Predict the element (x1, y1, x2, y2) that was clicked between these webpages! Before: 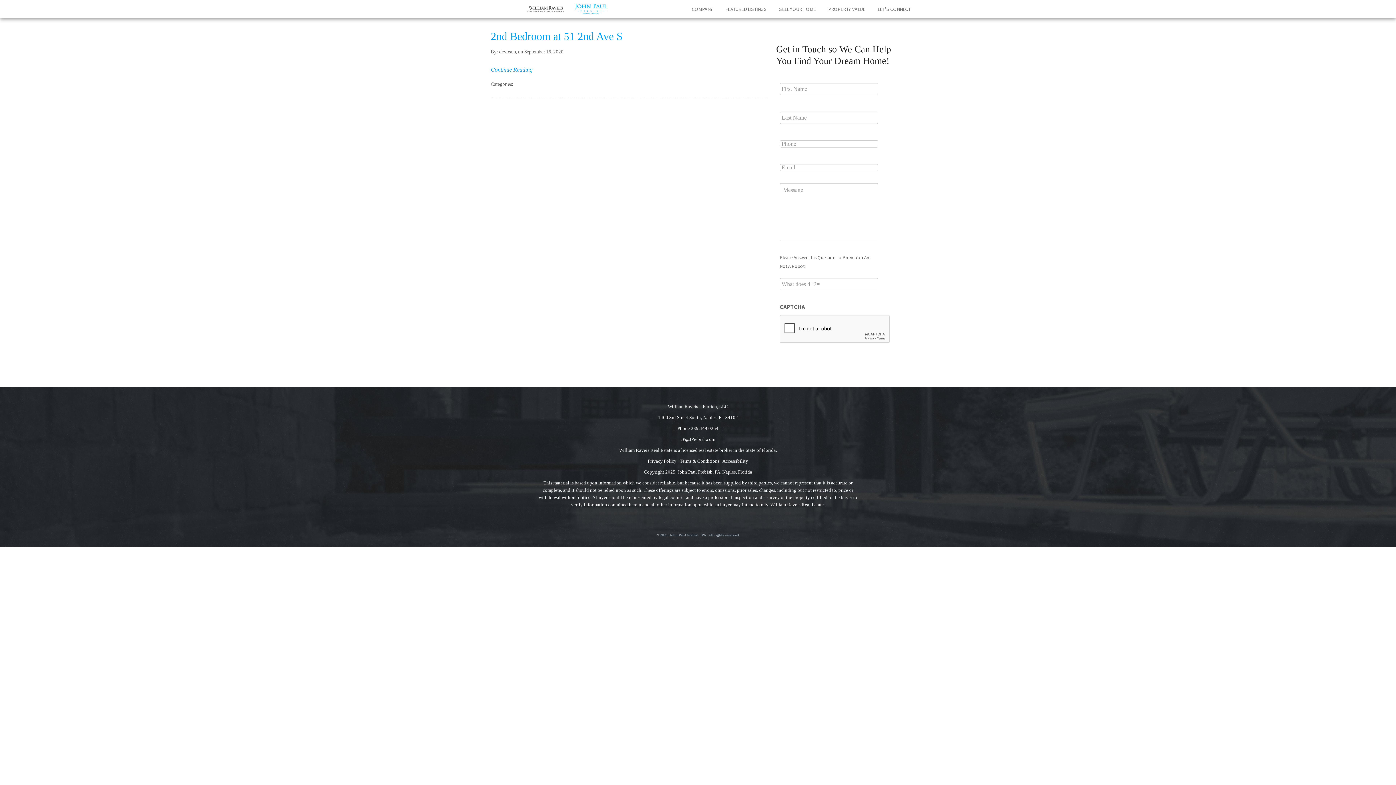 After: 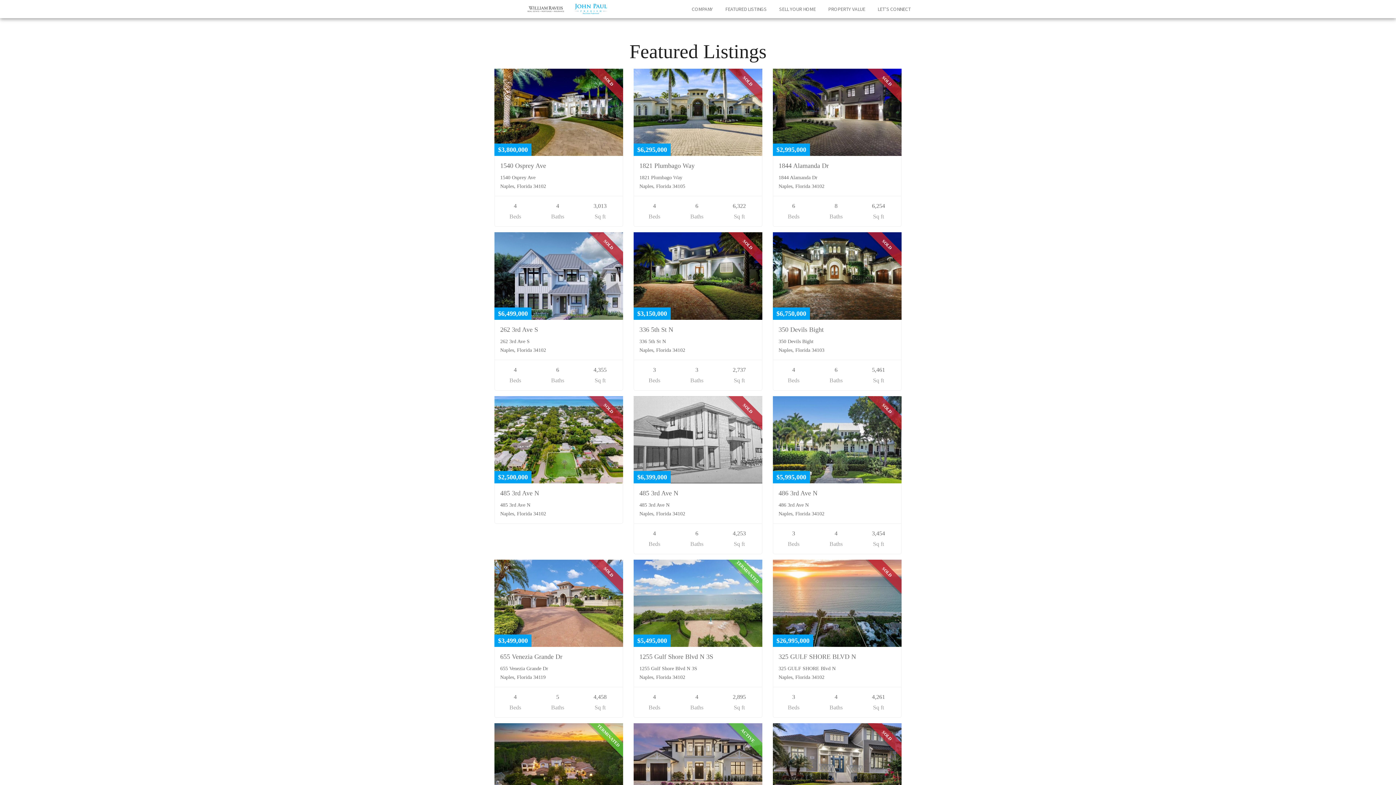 Action: bbox: (720, 0, 772, 18) label: FEATURED LISTINGS